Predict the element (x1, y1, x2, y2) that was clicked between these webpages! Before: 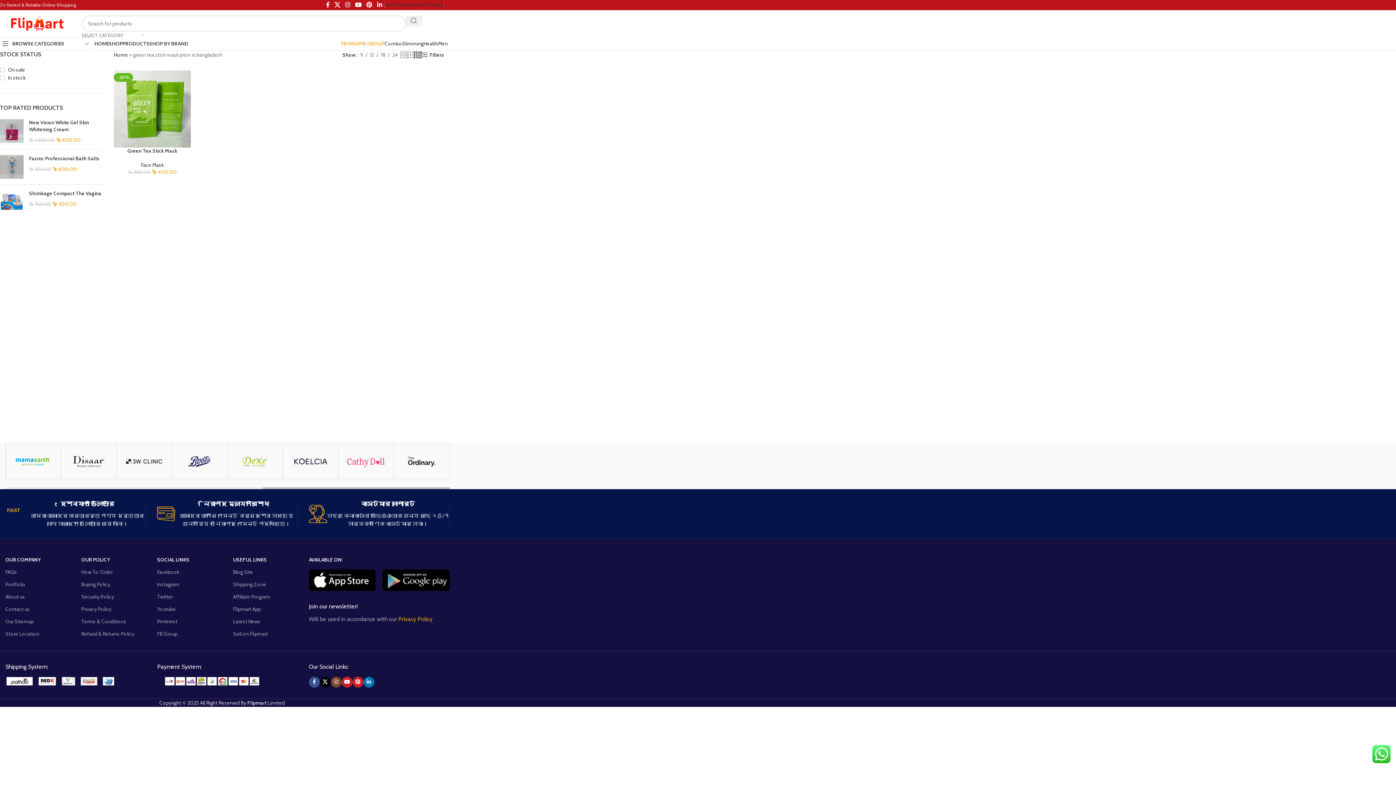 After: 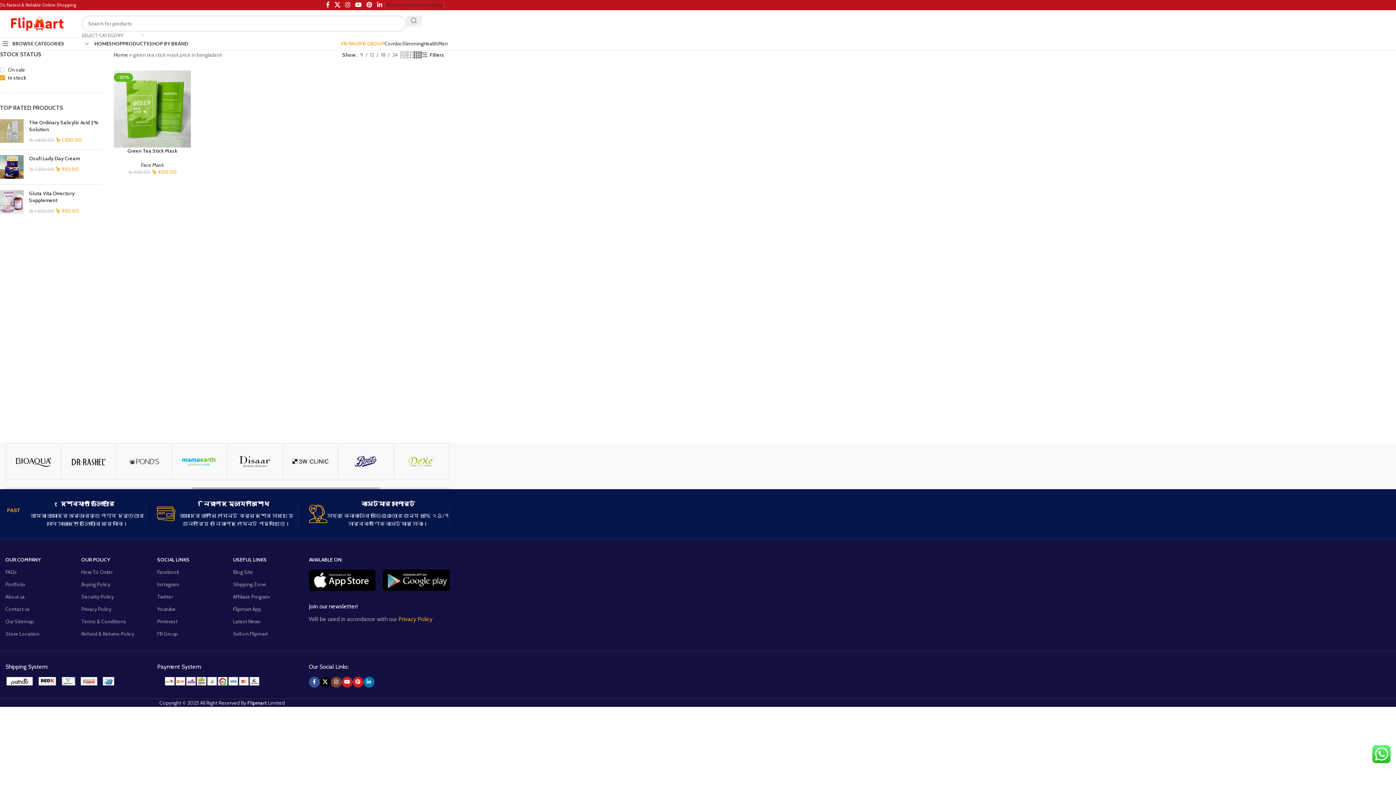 Action: label: In stock bbox: (0, 73, 102, 81)